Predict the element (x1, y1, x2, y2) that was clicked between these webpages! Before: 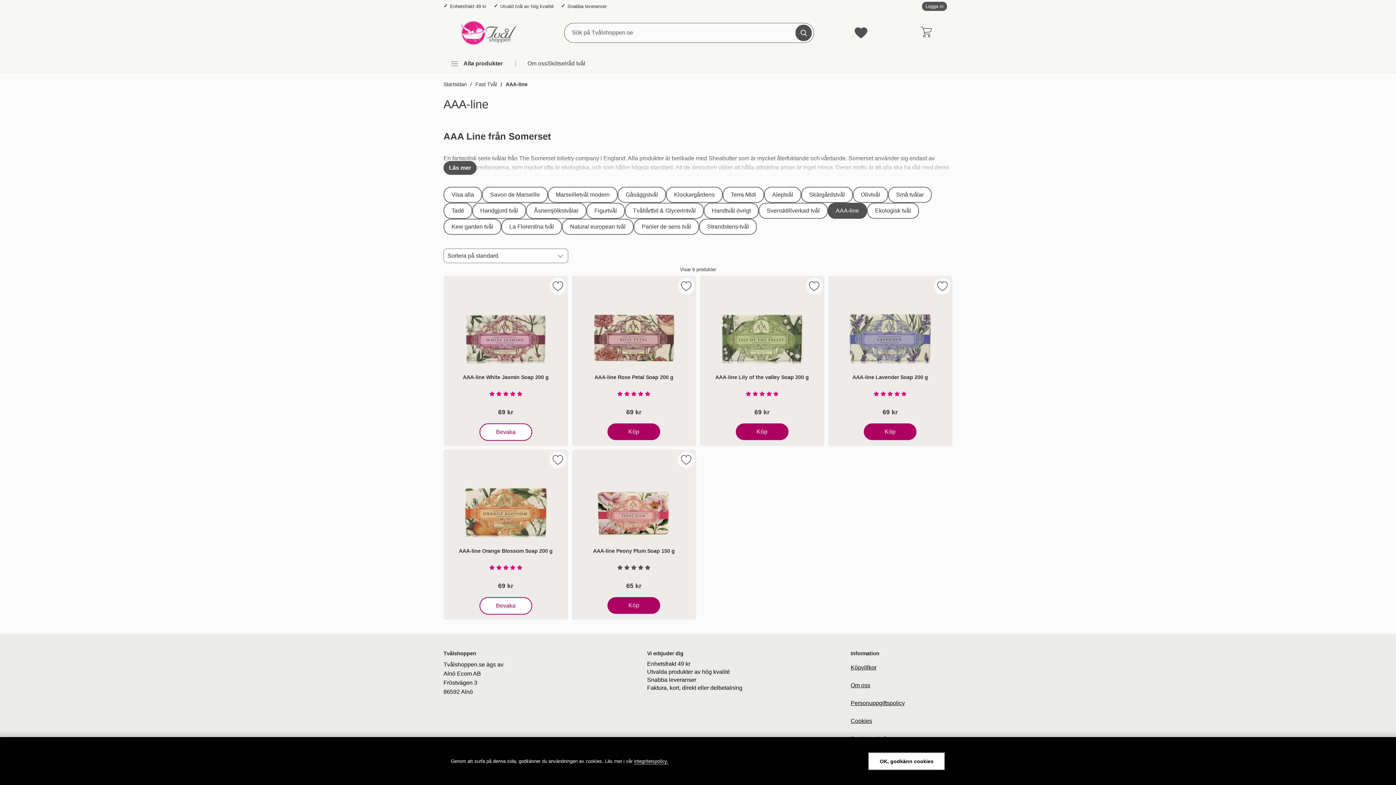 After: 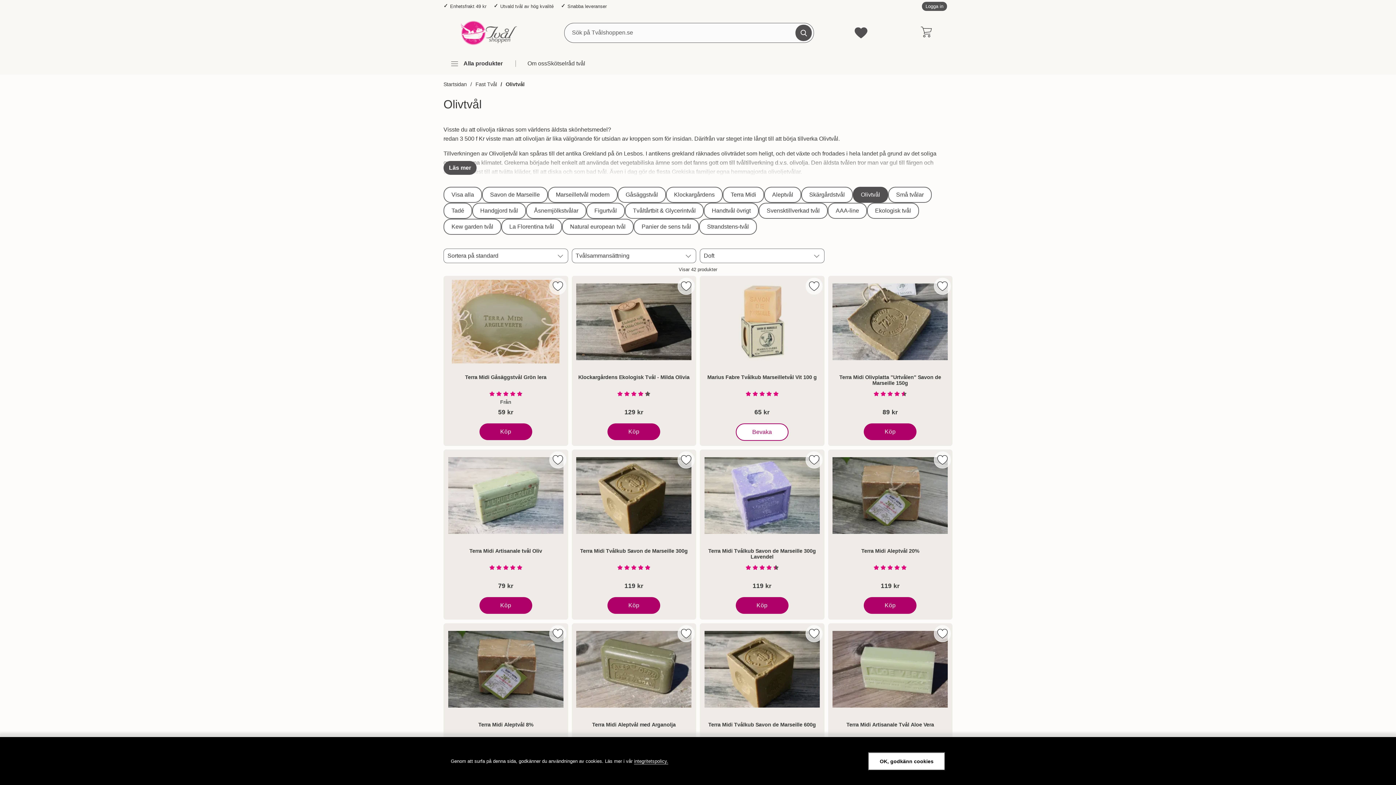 Action: bbox: (853, 186, 888, 202) label: Olivtvål